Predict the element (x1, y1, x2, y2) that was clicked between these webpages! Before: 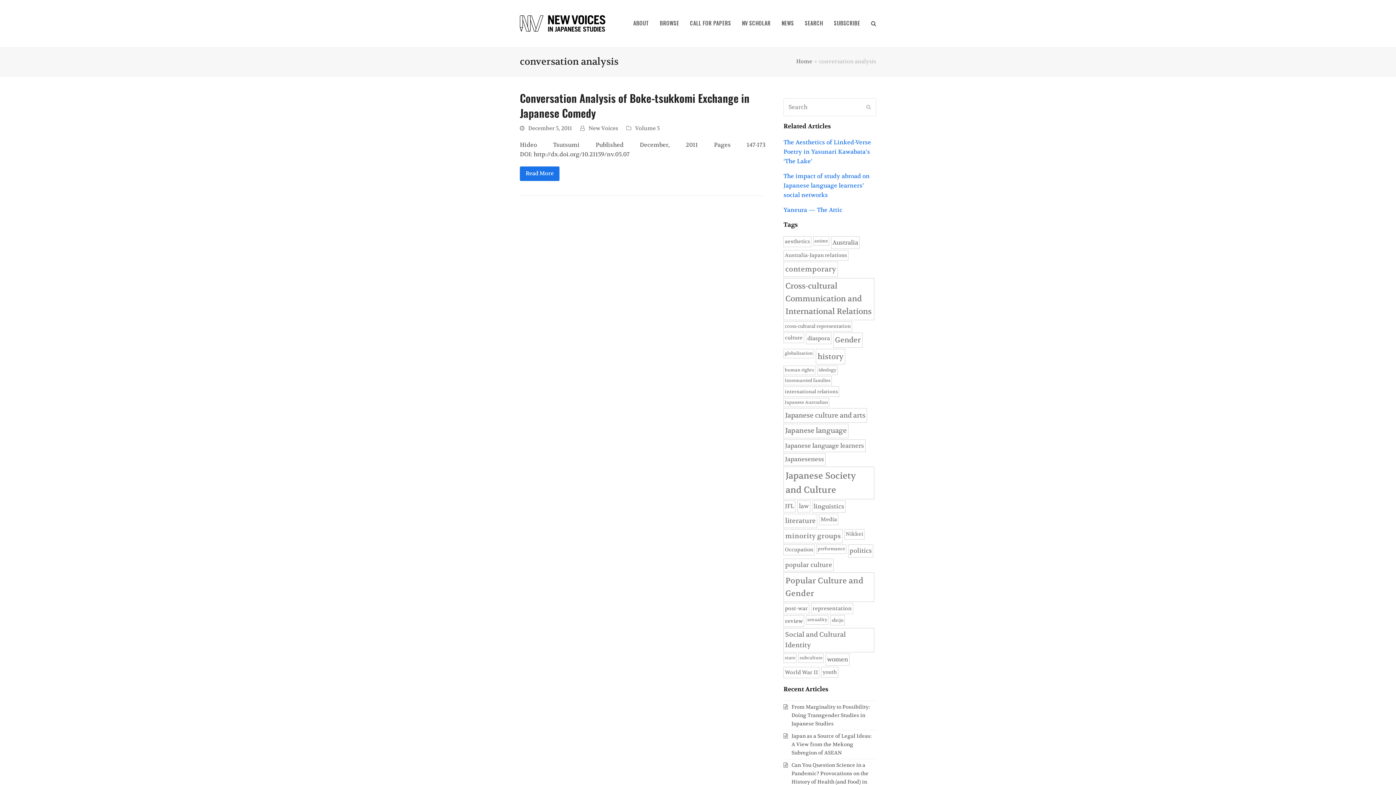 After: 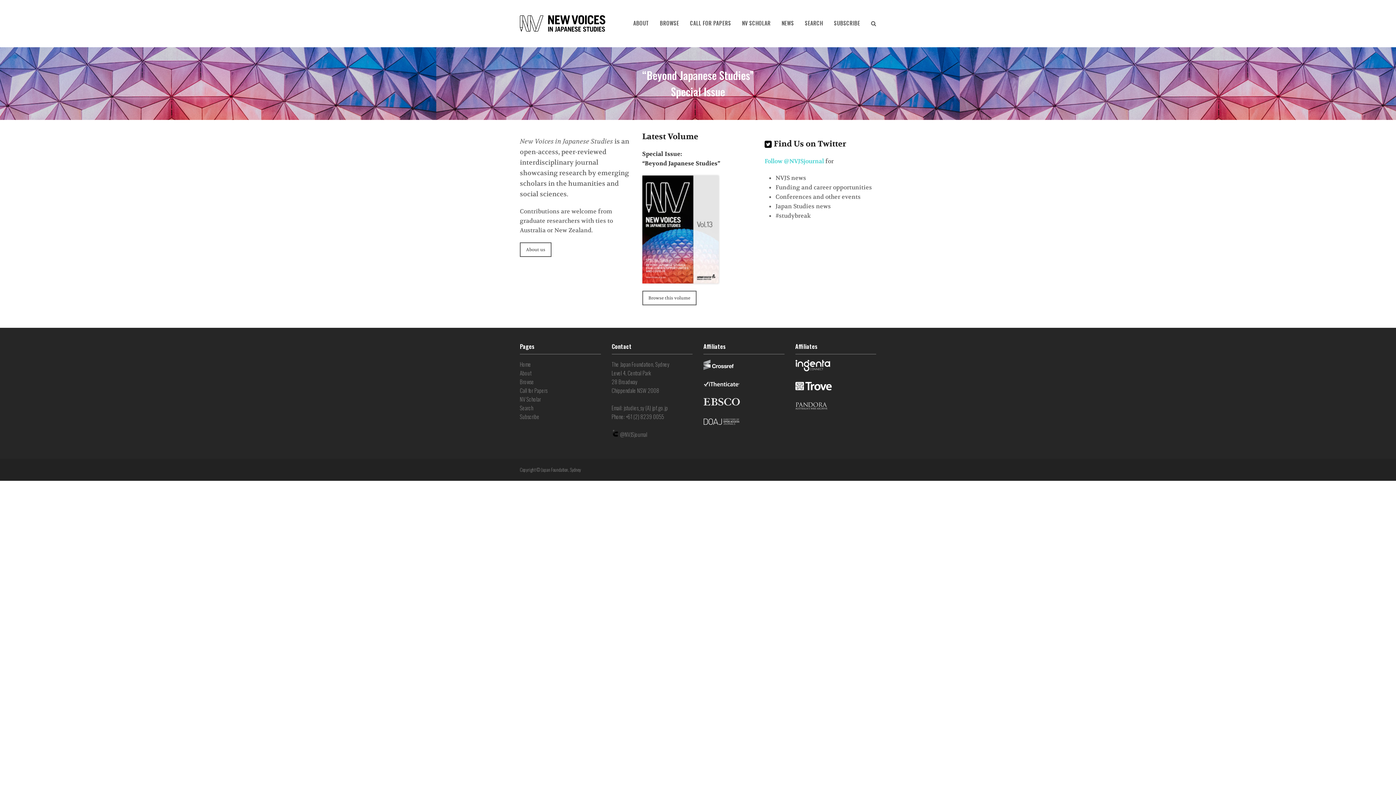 Action: bbox: (520, 19, 605, 26)